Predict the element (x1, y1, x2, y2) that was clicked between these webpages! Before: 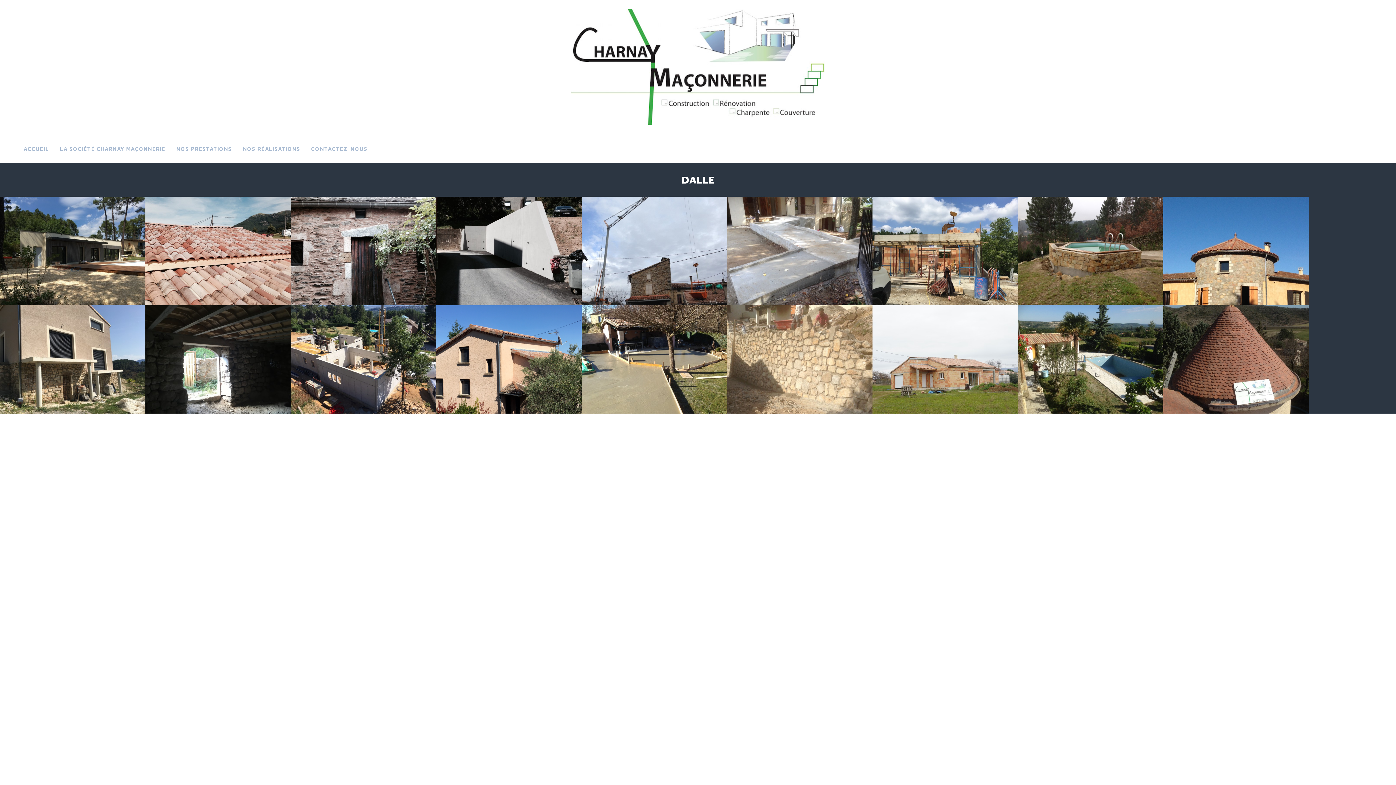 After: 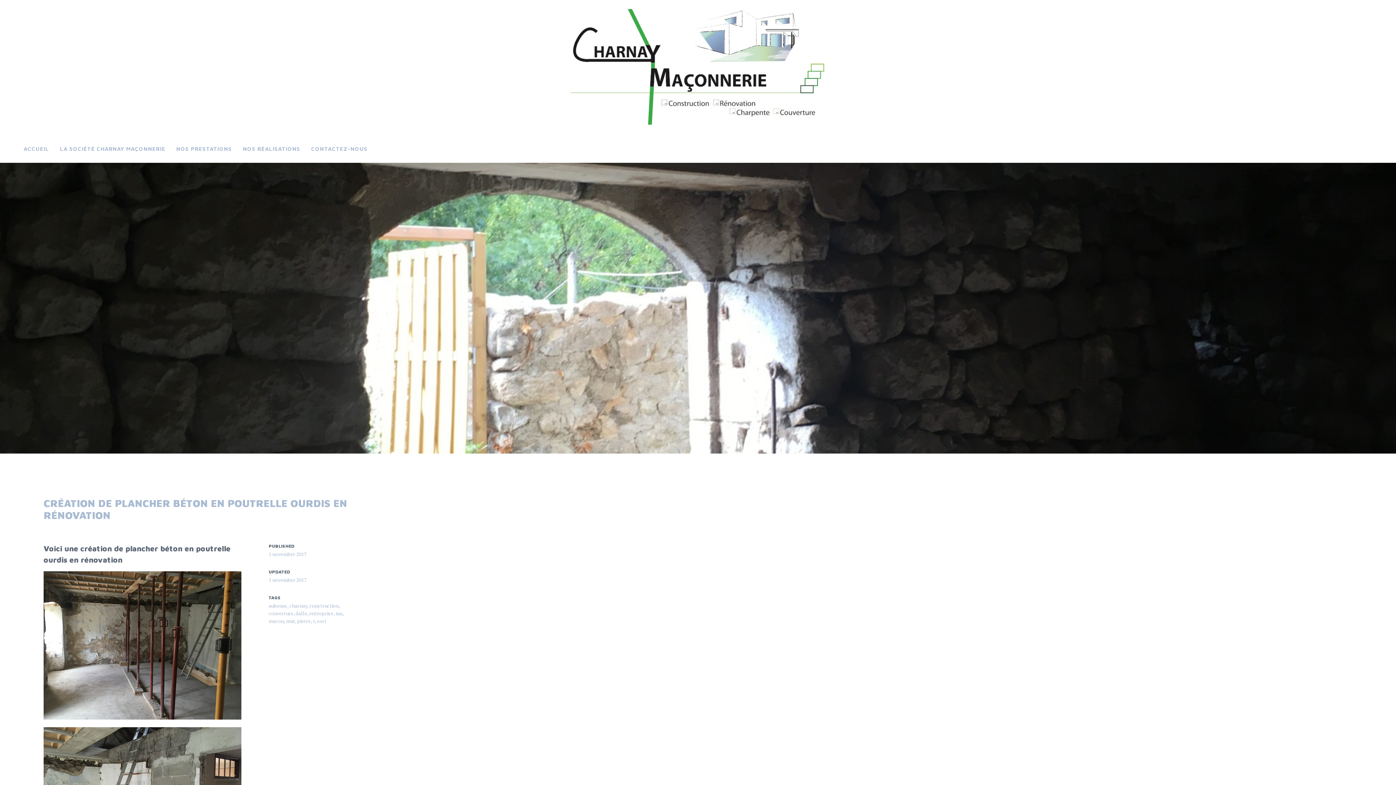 Action: label: CRÉATION DE PLANCHER BÉTON EN POUTRELLE OURDIS EN RÉNOVATION
VIEW MORE bbox: (145, 305, 290, 413)